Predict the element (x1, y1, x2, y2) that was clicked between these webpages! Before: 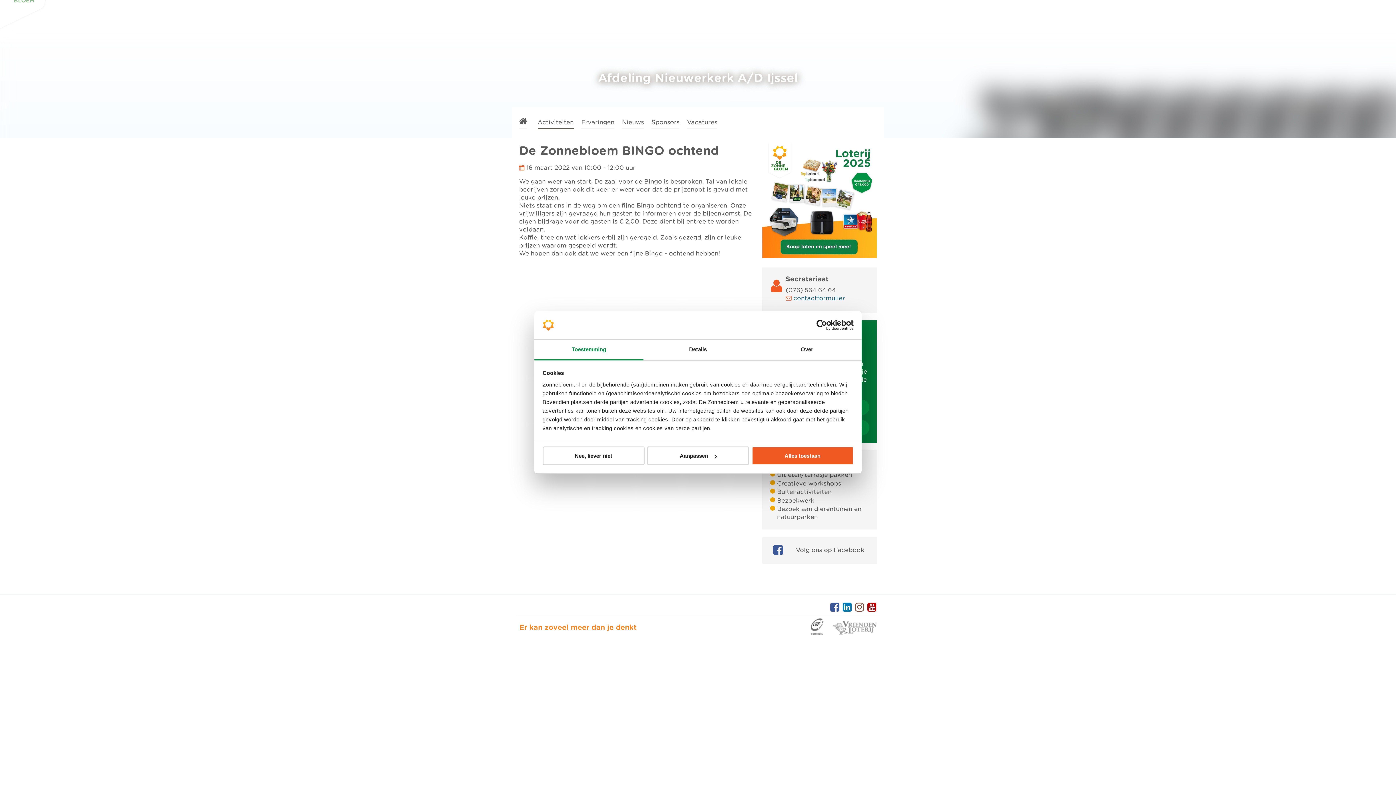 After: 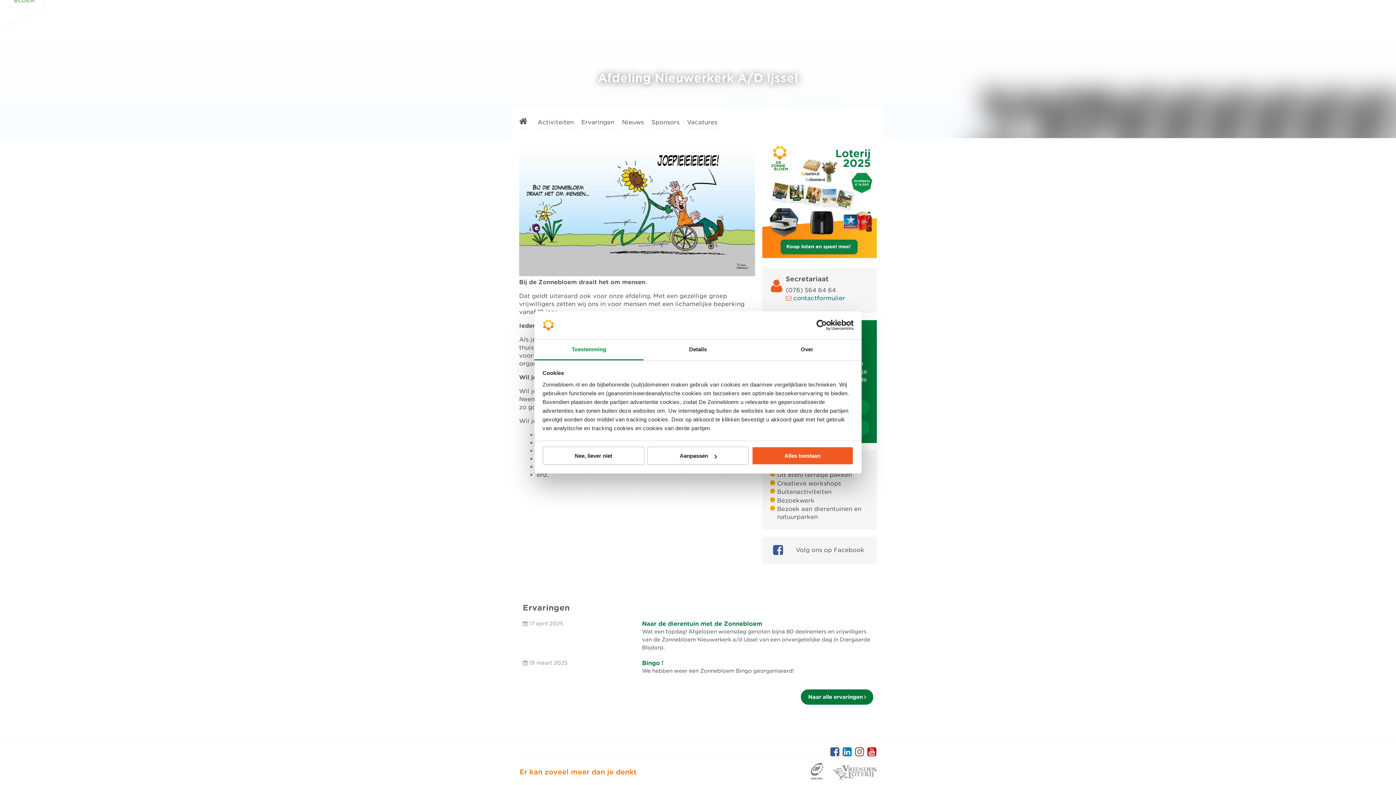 Action: bbox: (598, 70, 798, 85) label: Afdeling Nieuwerkerk A/D Ijssel